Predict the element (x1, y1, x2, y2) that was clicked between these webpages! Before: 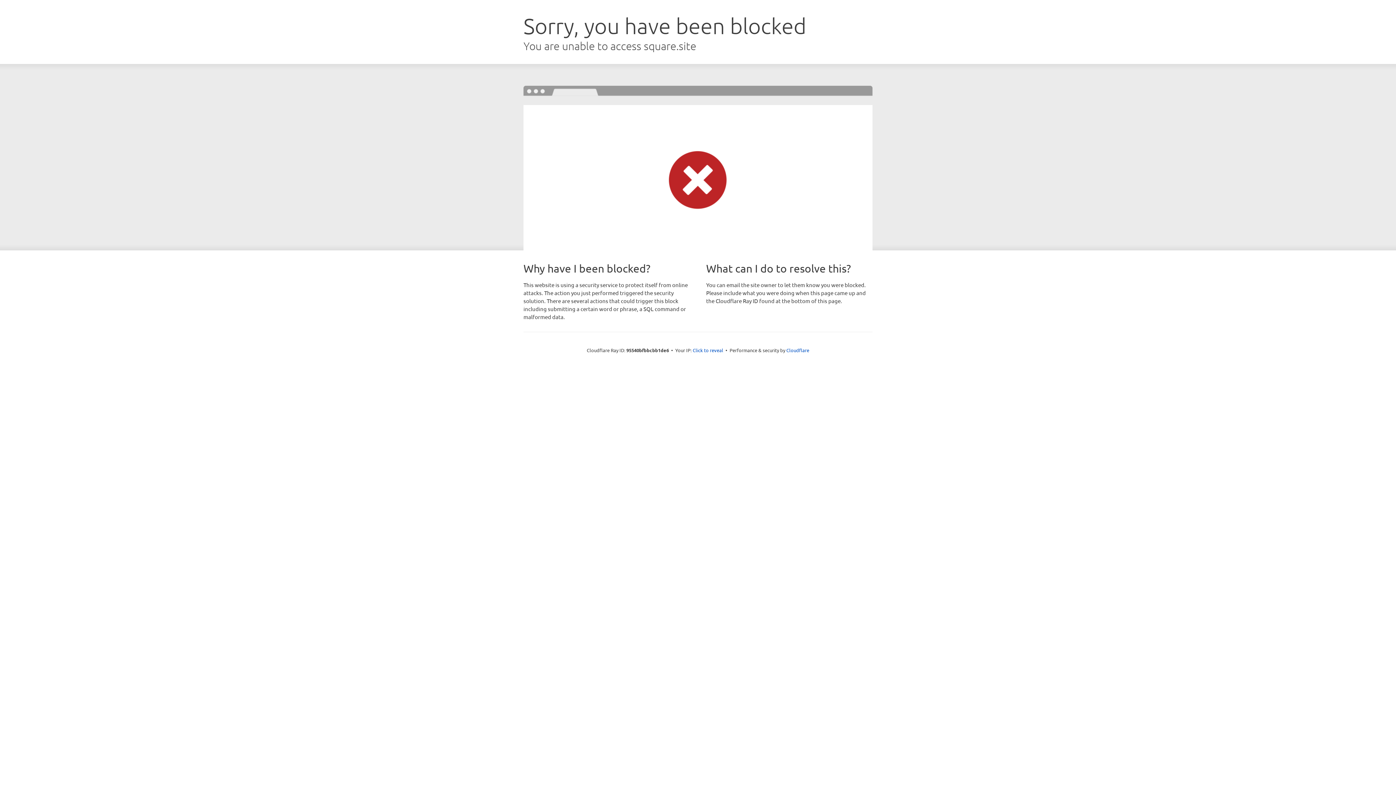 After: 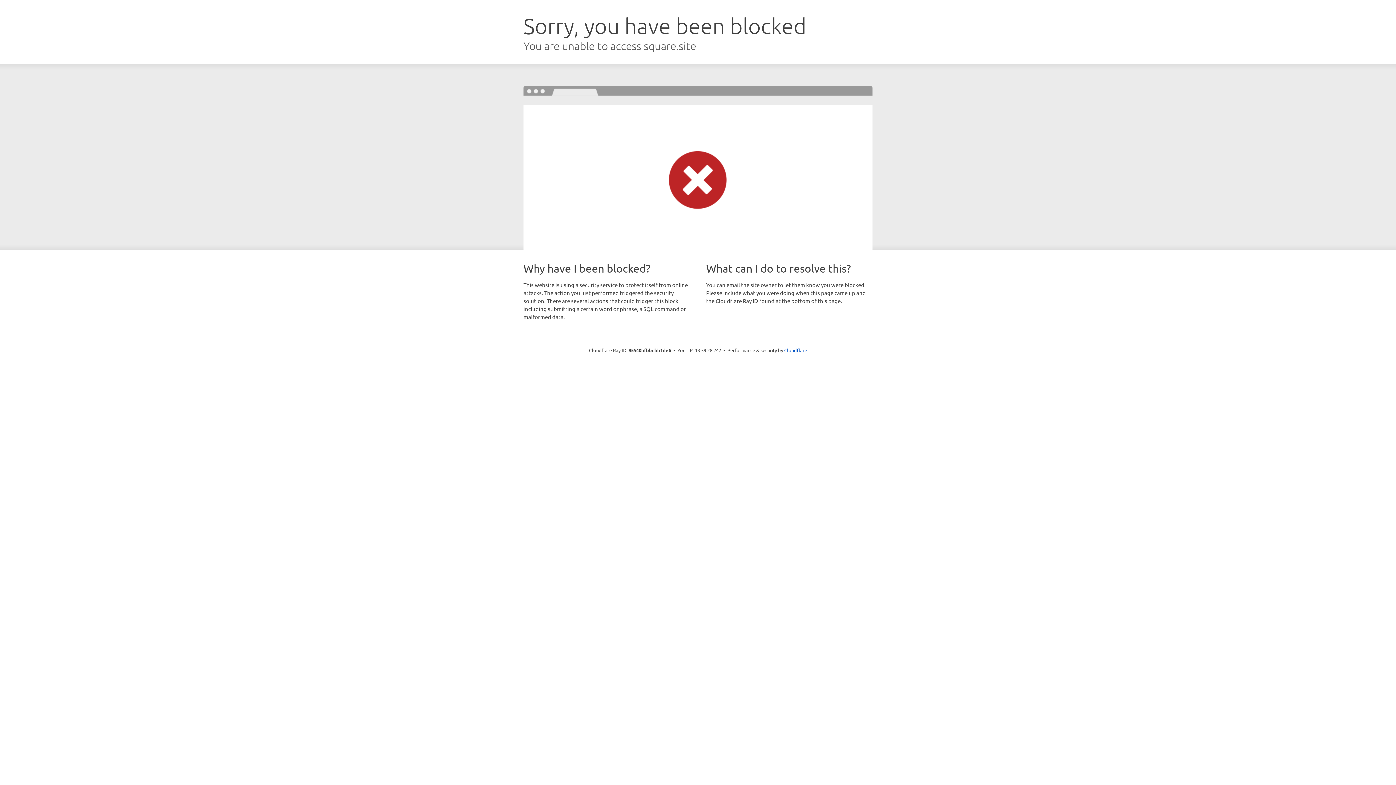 Action: label: Click to reveal bbox: (692, 346, 723, 353)